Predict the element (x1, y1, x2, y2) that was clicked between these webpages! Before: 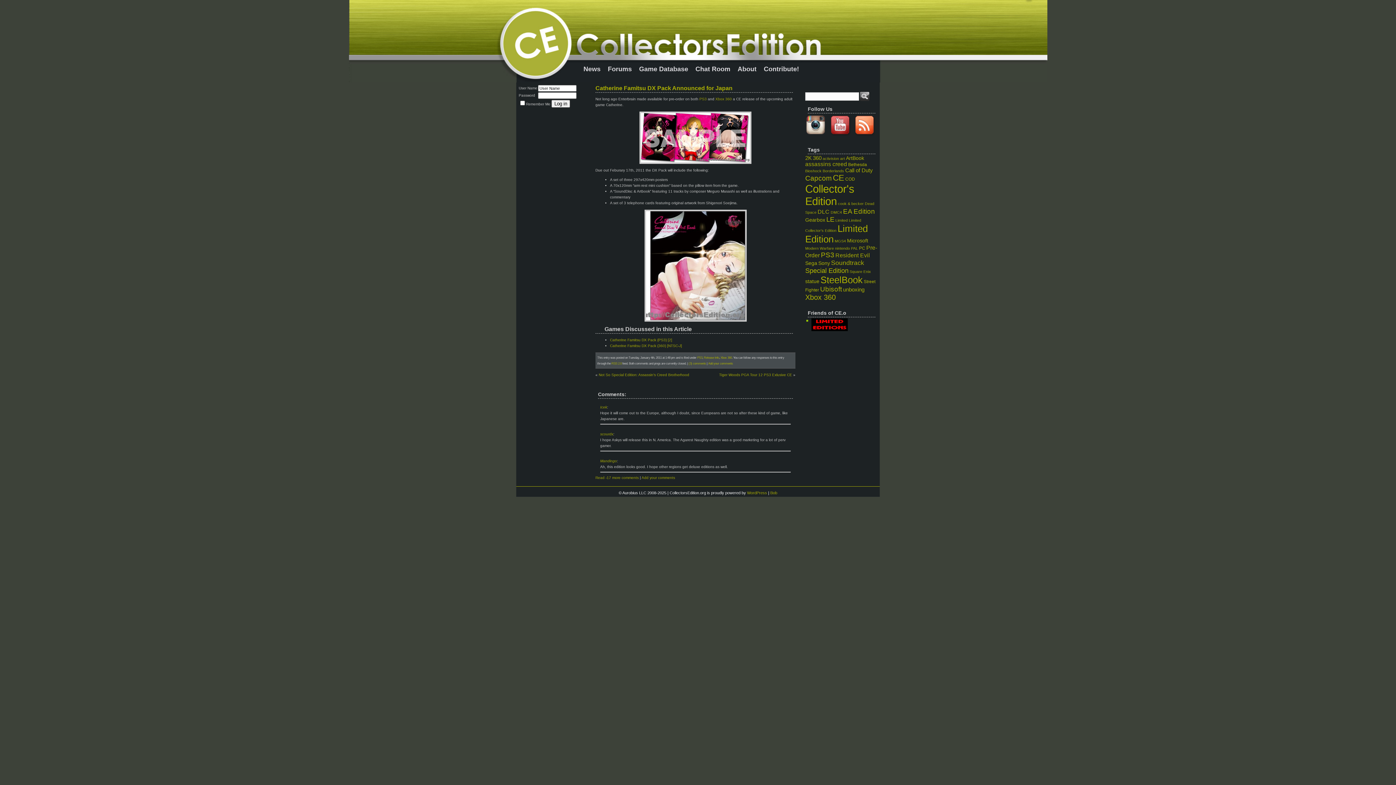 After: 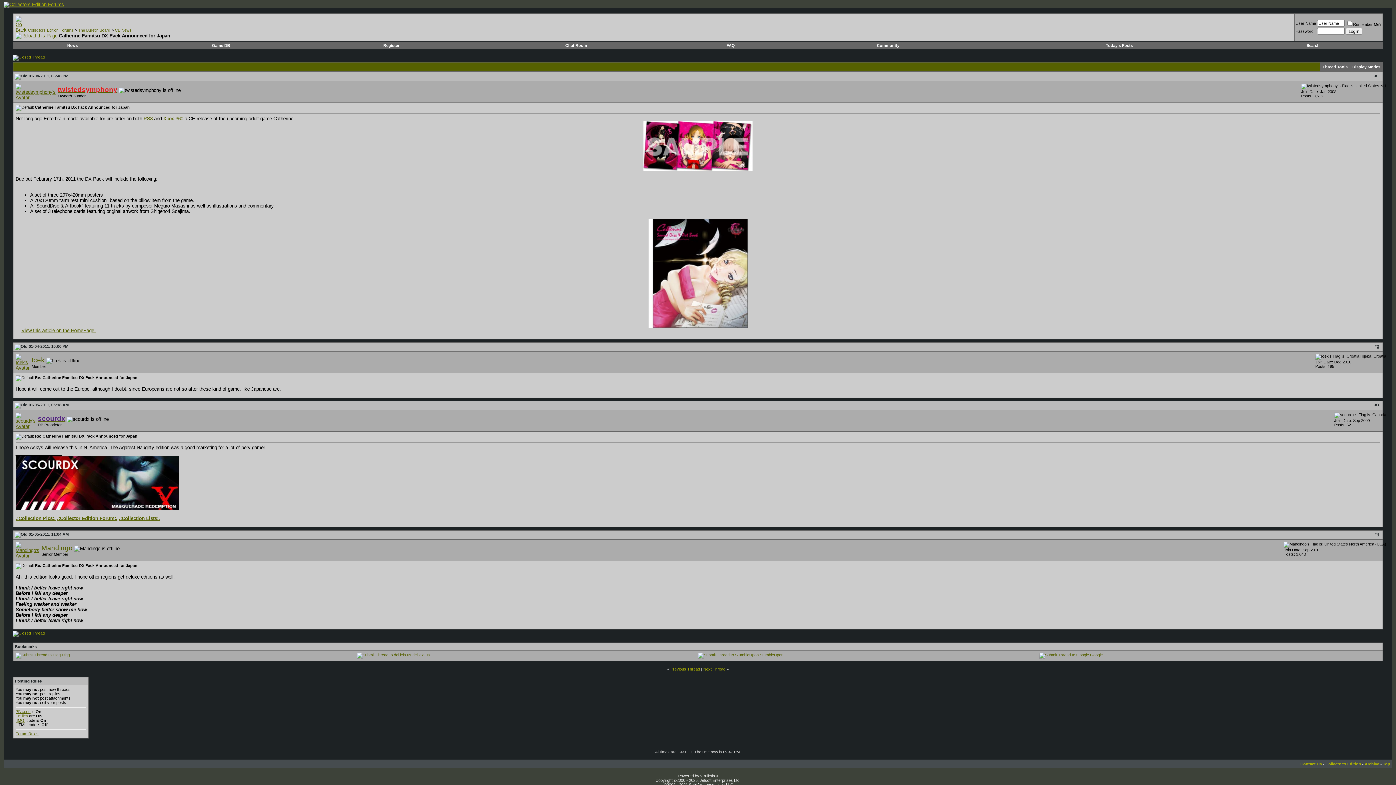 Action: bbox: (688, 361, 706, 365) label: (3) comments